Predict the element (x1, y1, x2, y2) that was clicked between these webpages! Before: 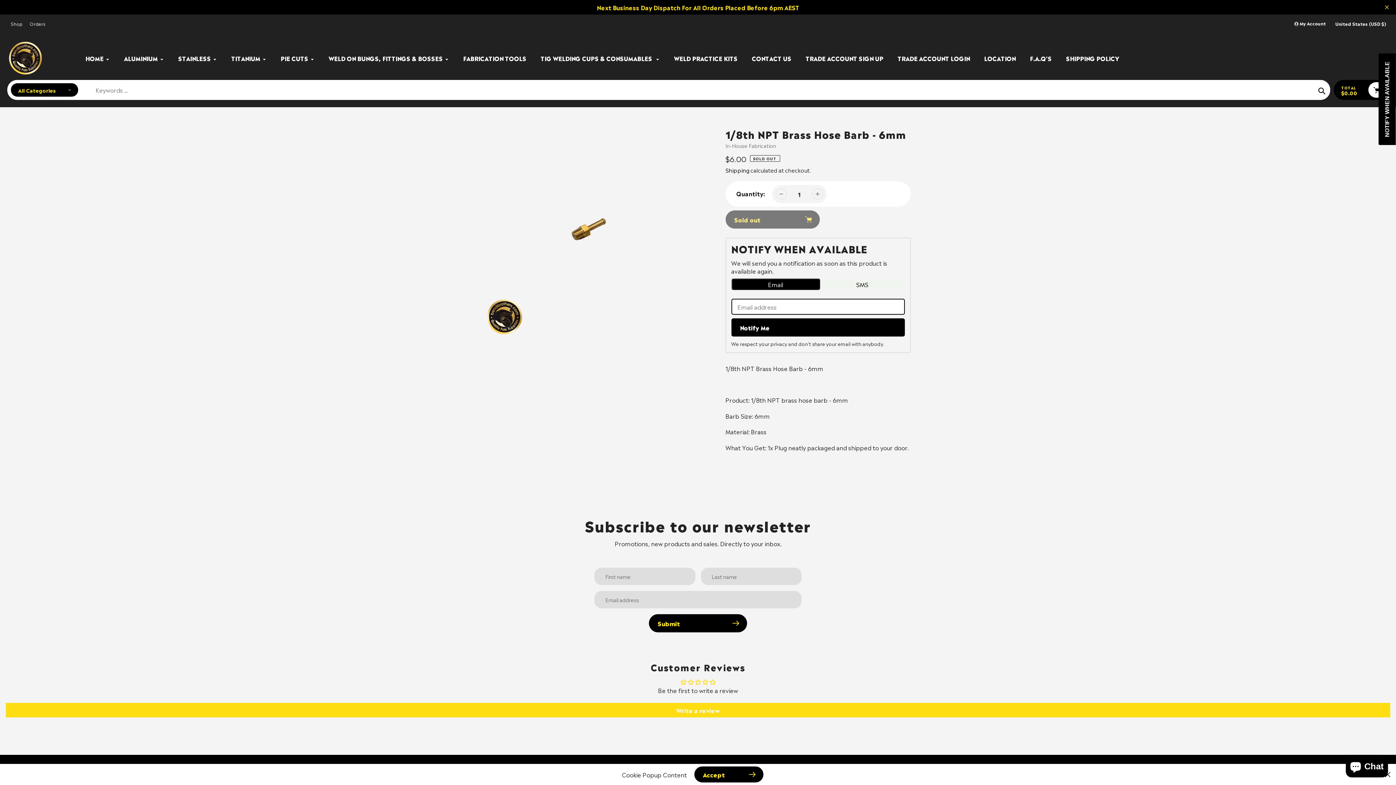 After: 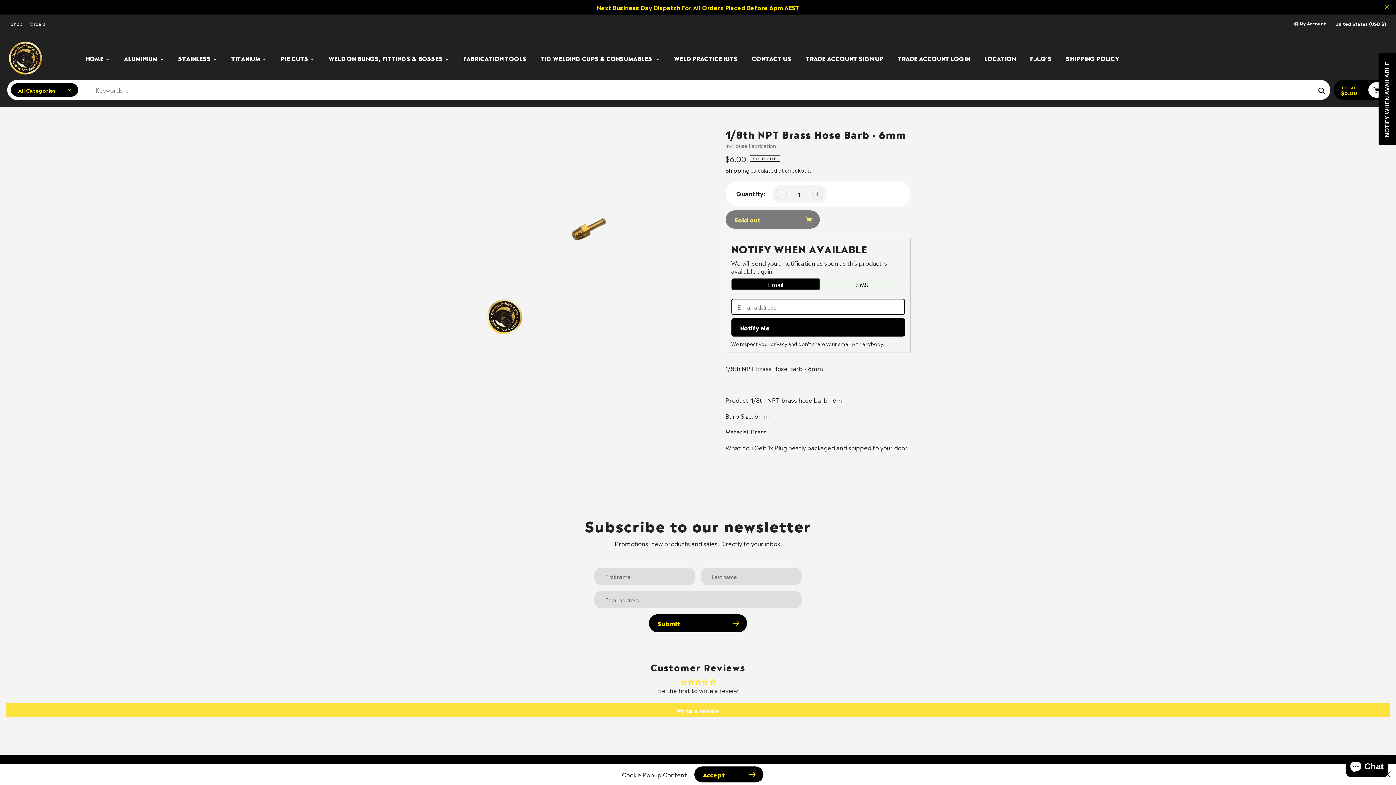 Action: bbox: (5, 703, 1390, 717) label: Write a review